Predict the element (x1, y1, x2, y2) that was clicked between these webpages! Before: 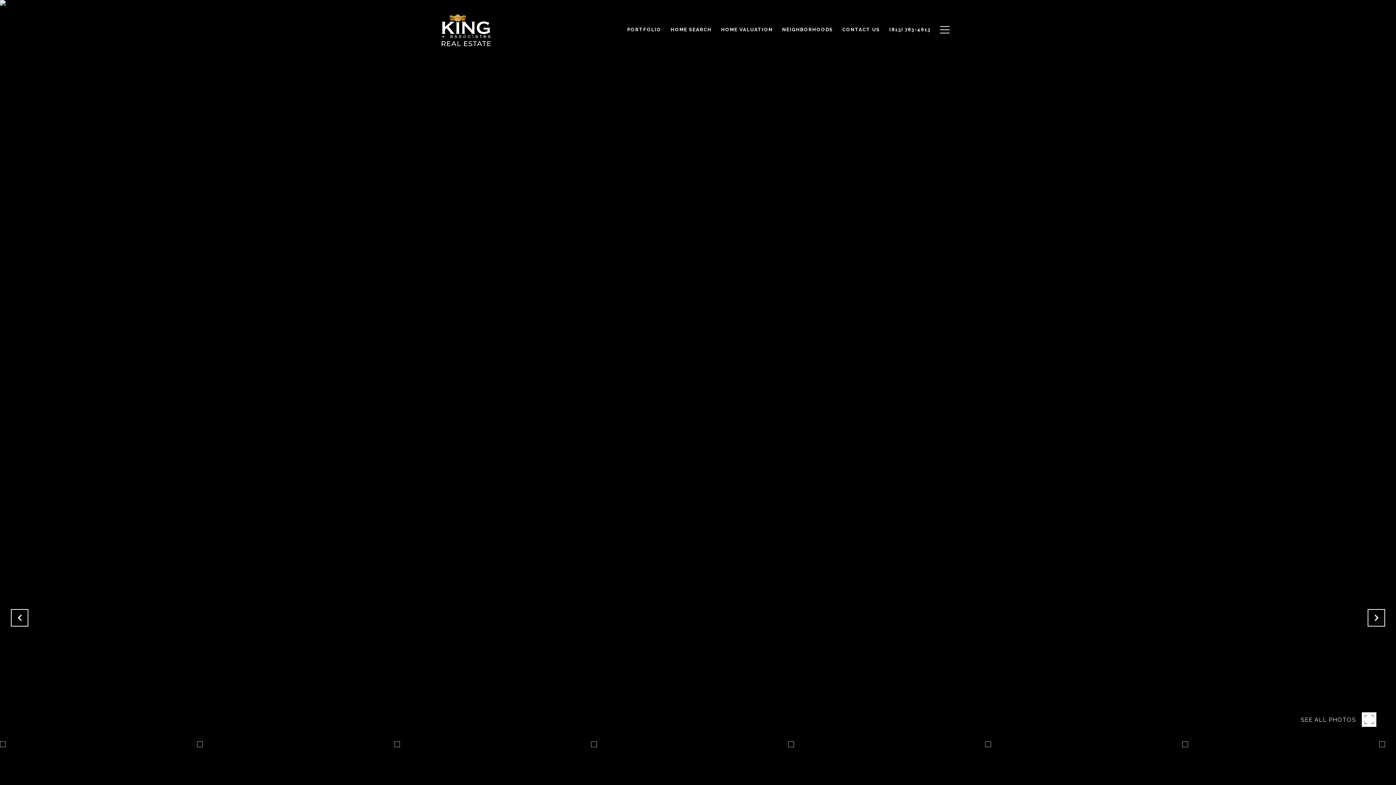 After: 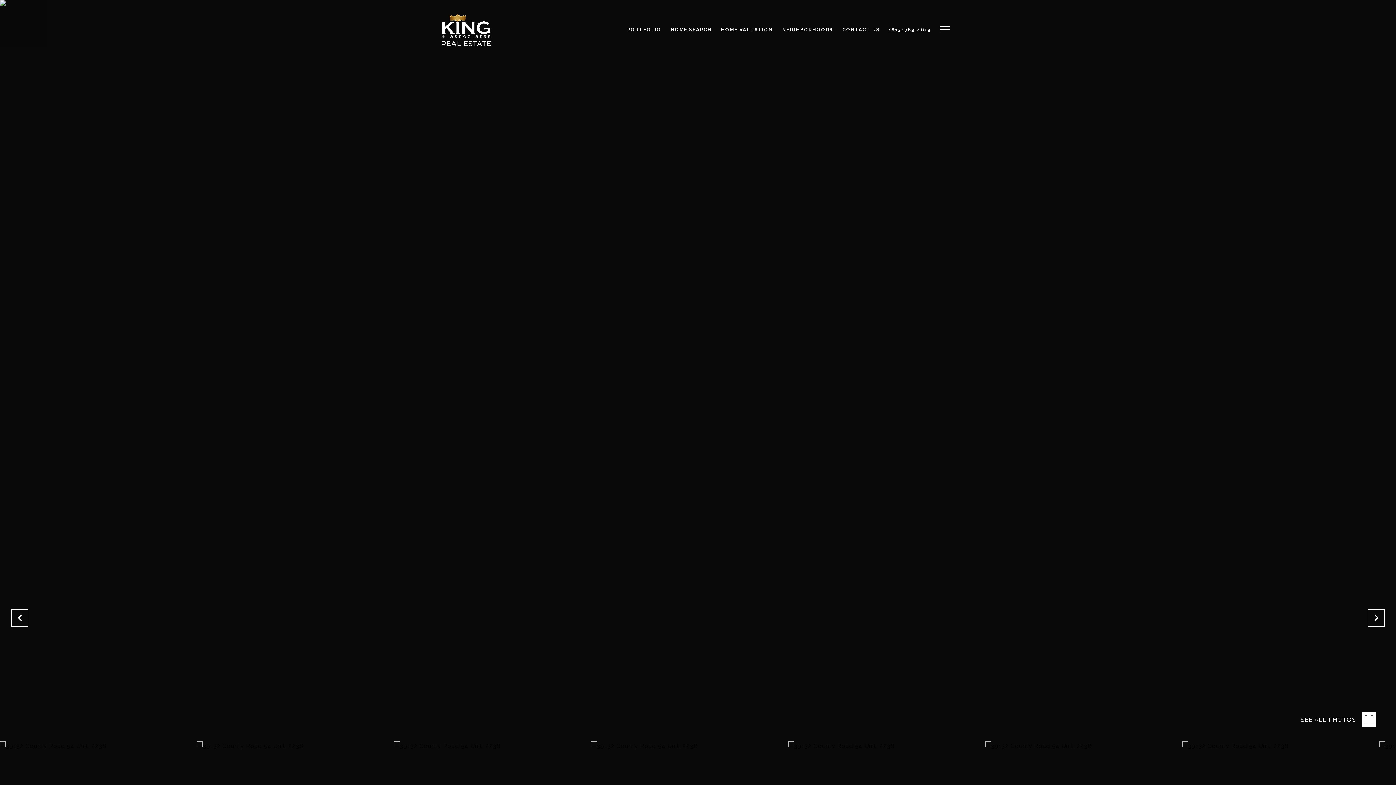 Action: label: (813) 783-4613 bbox: (884, 22, 935, 36)